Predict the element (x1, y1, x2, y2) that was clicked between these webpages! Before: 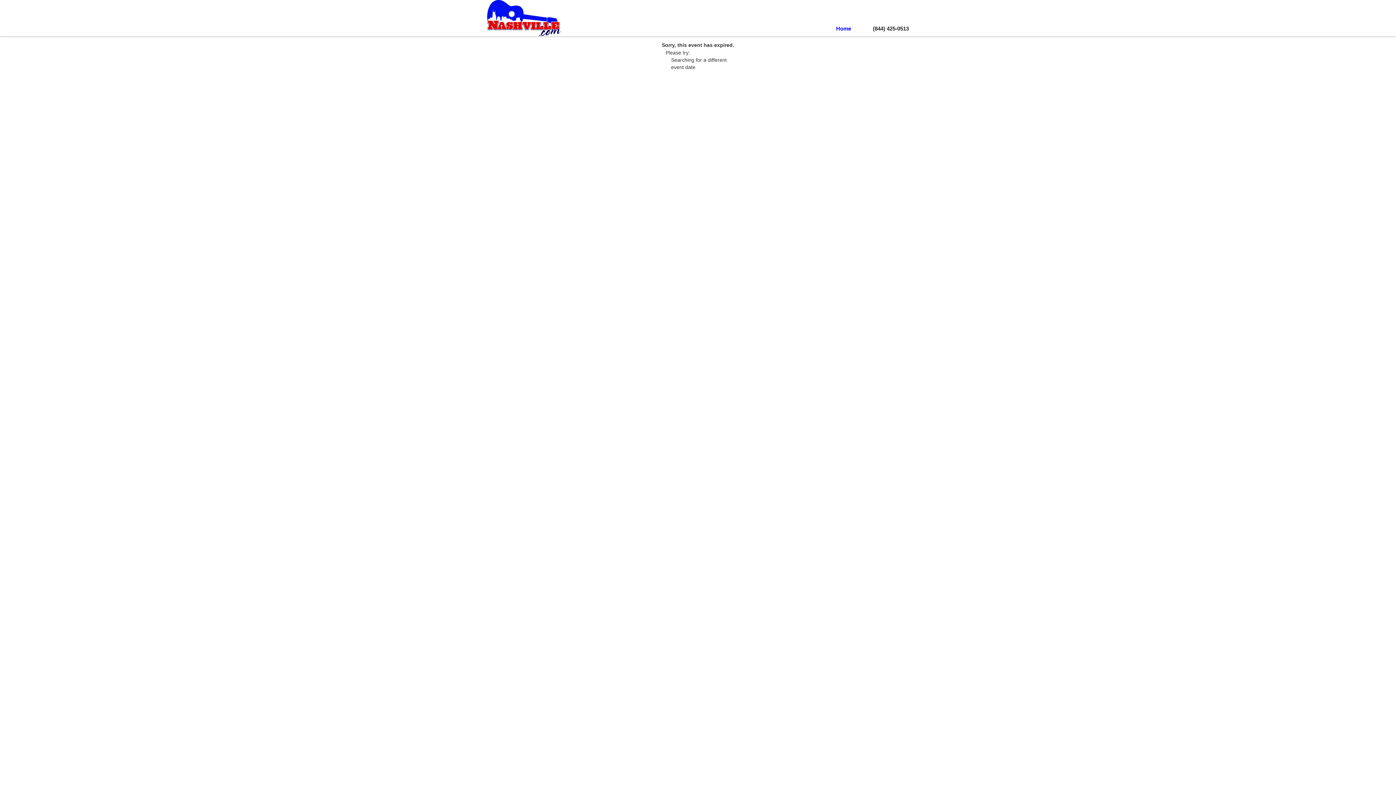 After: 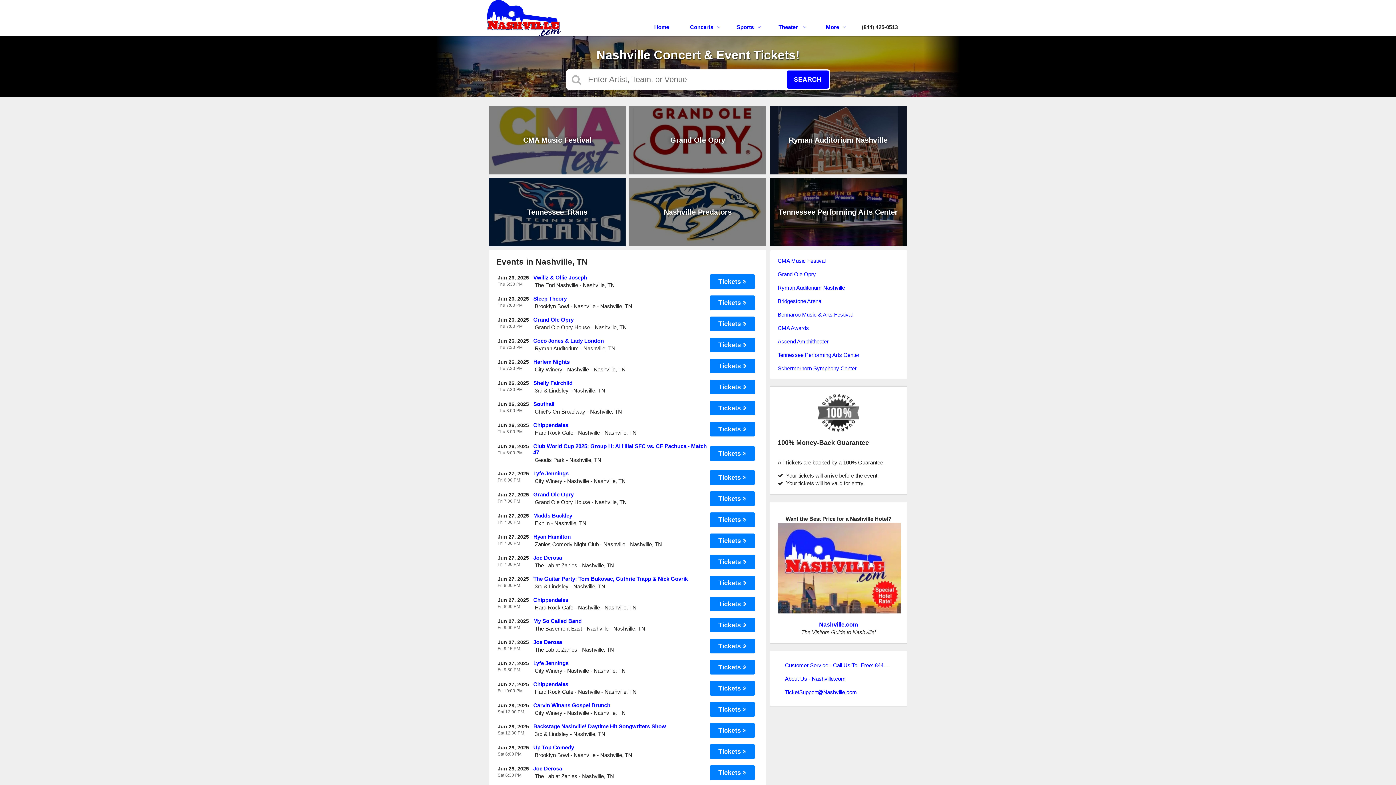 Action: bbox: (829, 25, 858, 31) label: Home